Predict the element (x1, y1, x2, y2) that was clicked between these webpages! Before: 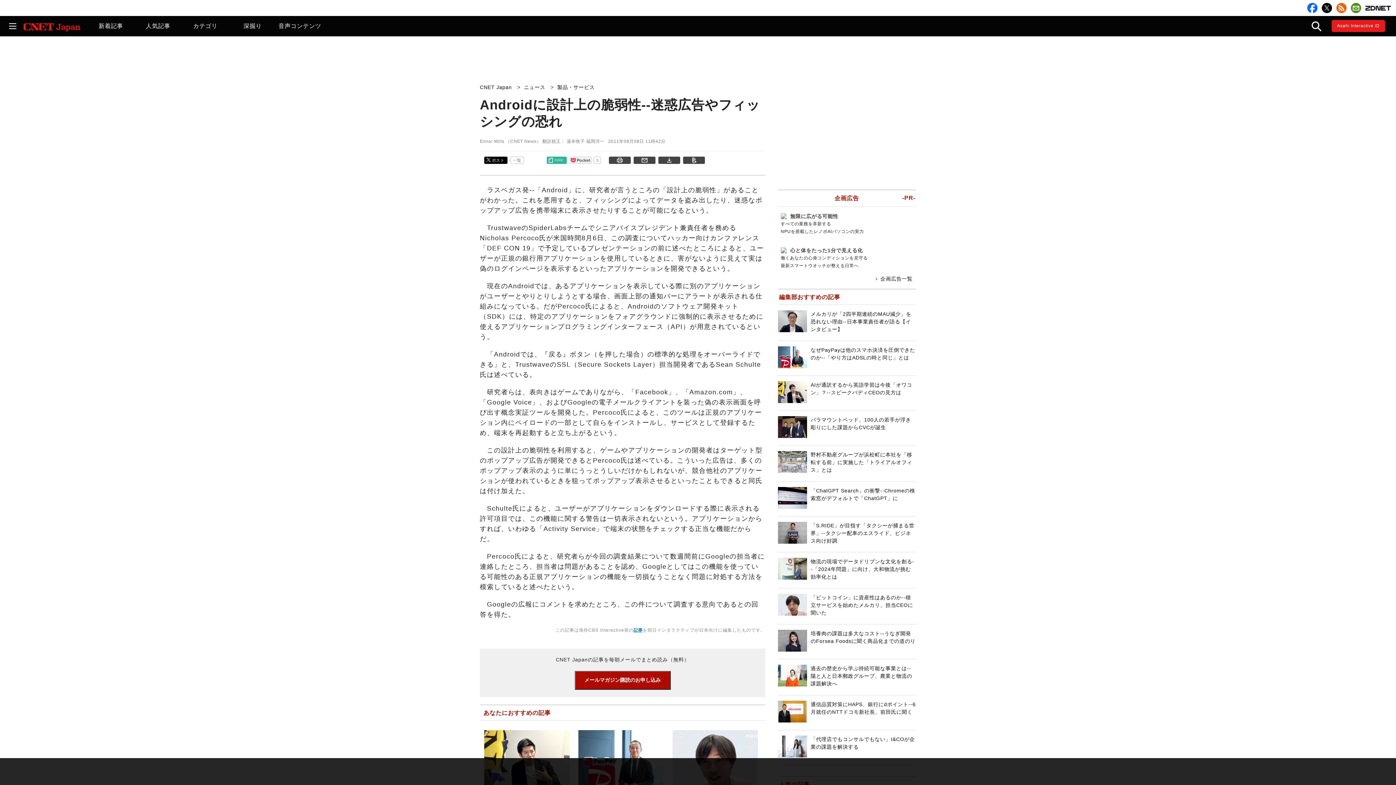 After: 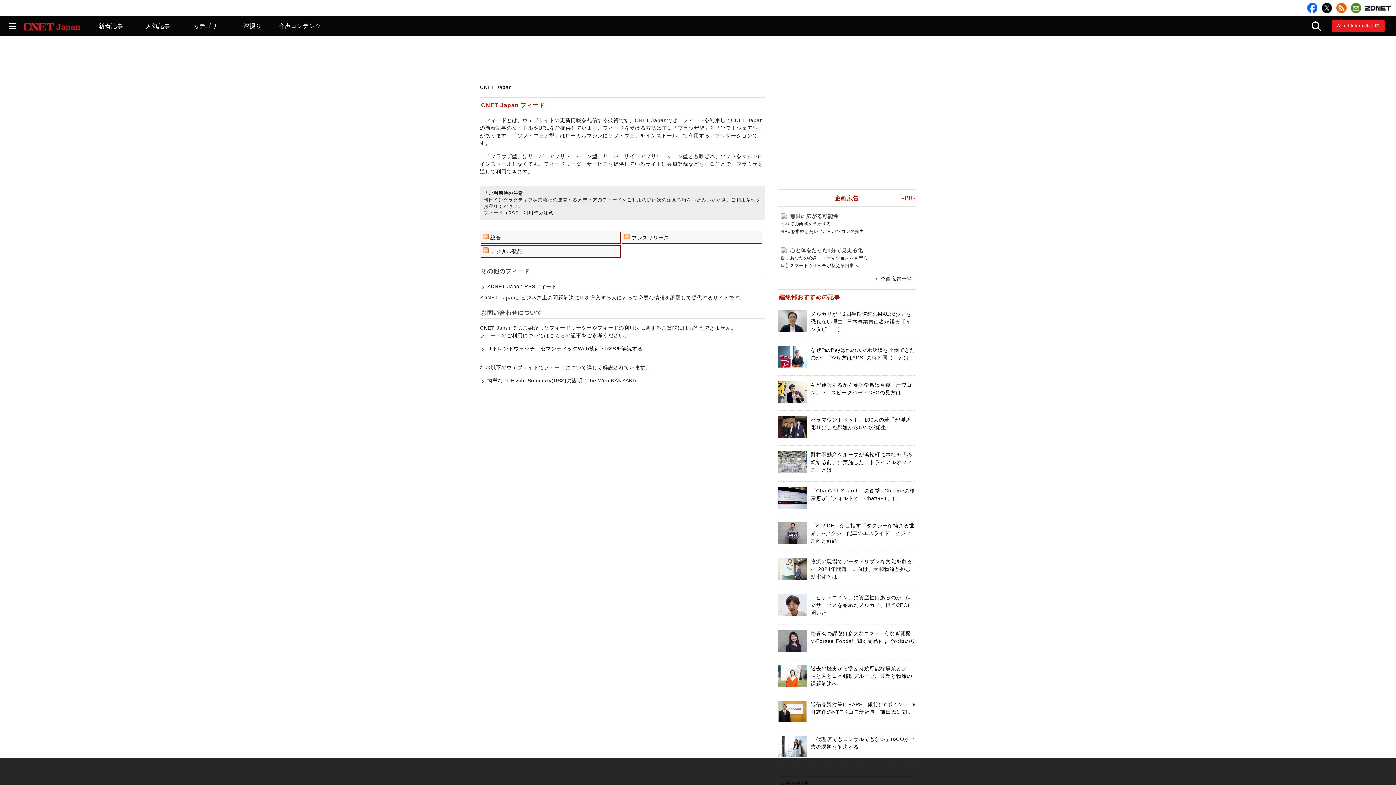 Action: bbox: (1336, 2, 1346, 13)